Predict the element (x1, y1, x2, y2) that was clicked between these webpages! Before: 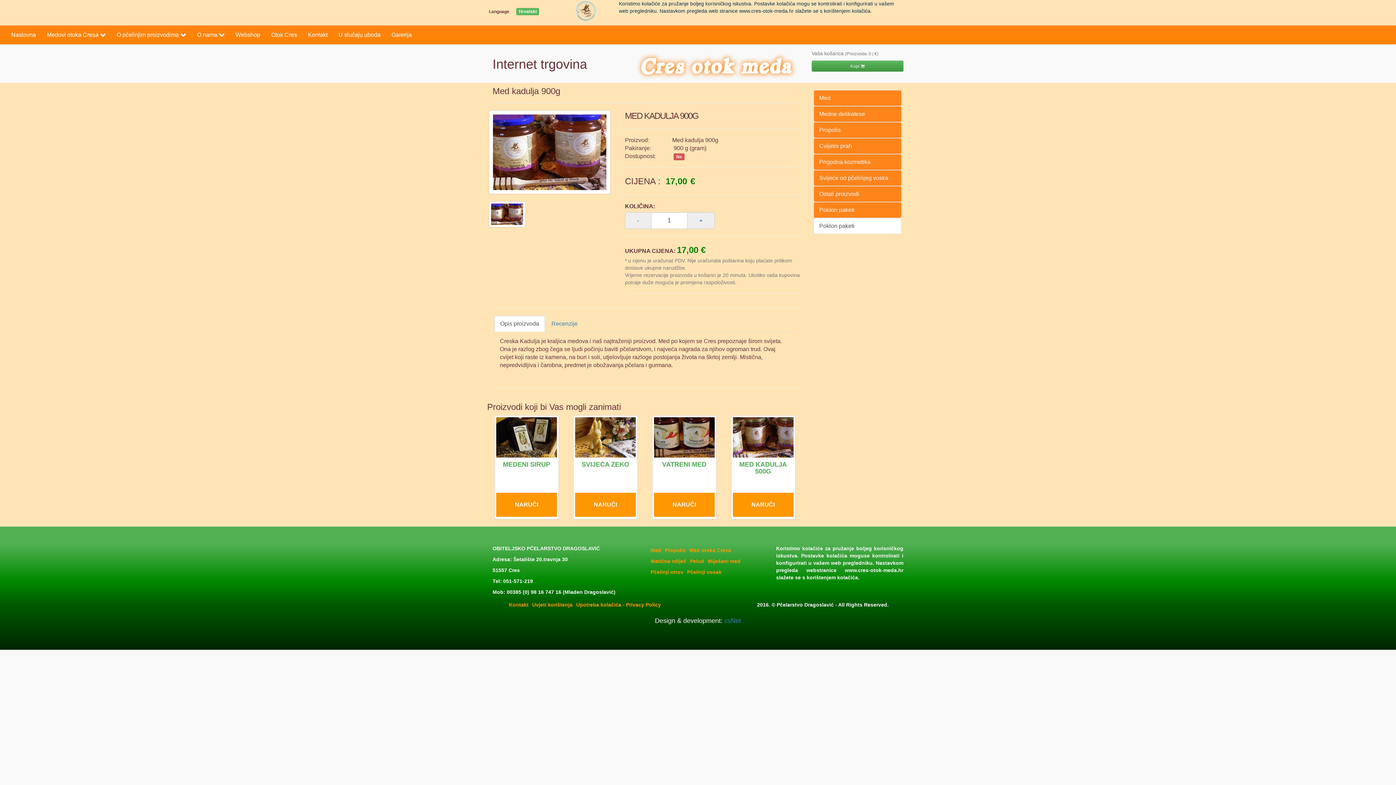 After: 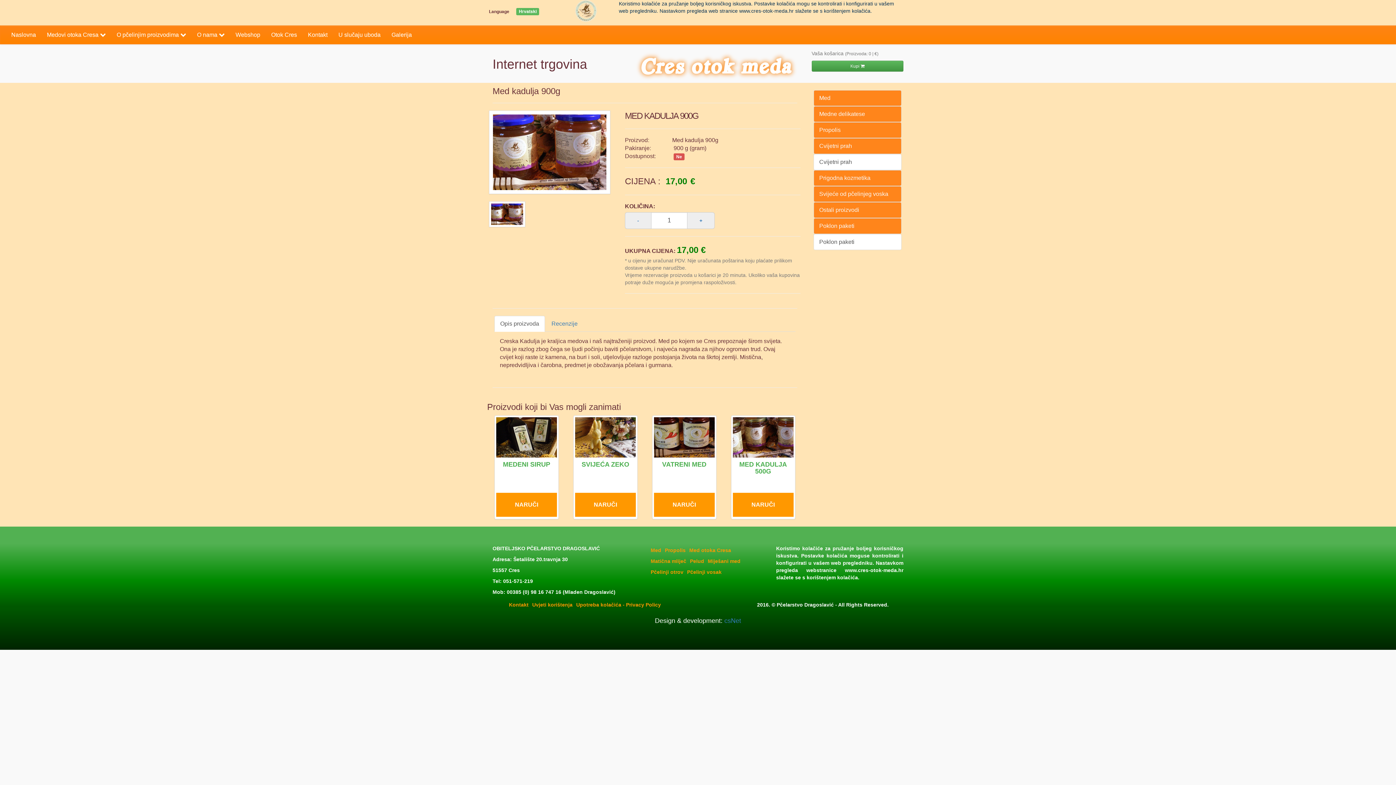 Action: bbox: (813, 138, 901, 154) label: Cvijetni prah